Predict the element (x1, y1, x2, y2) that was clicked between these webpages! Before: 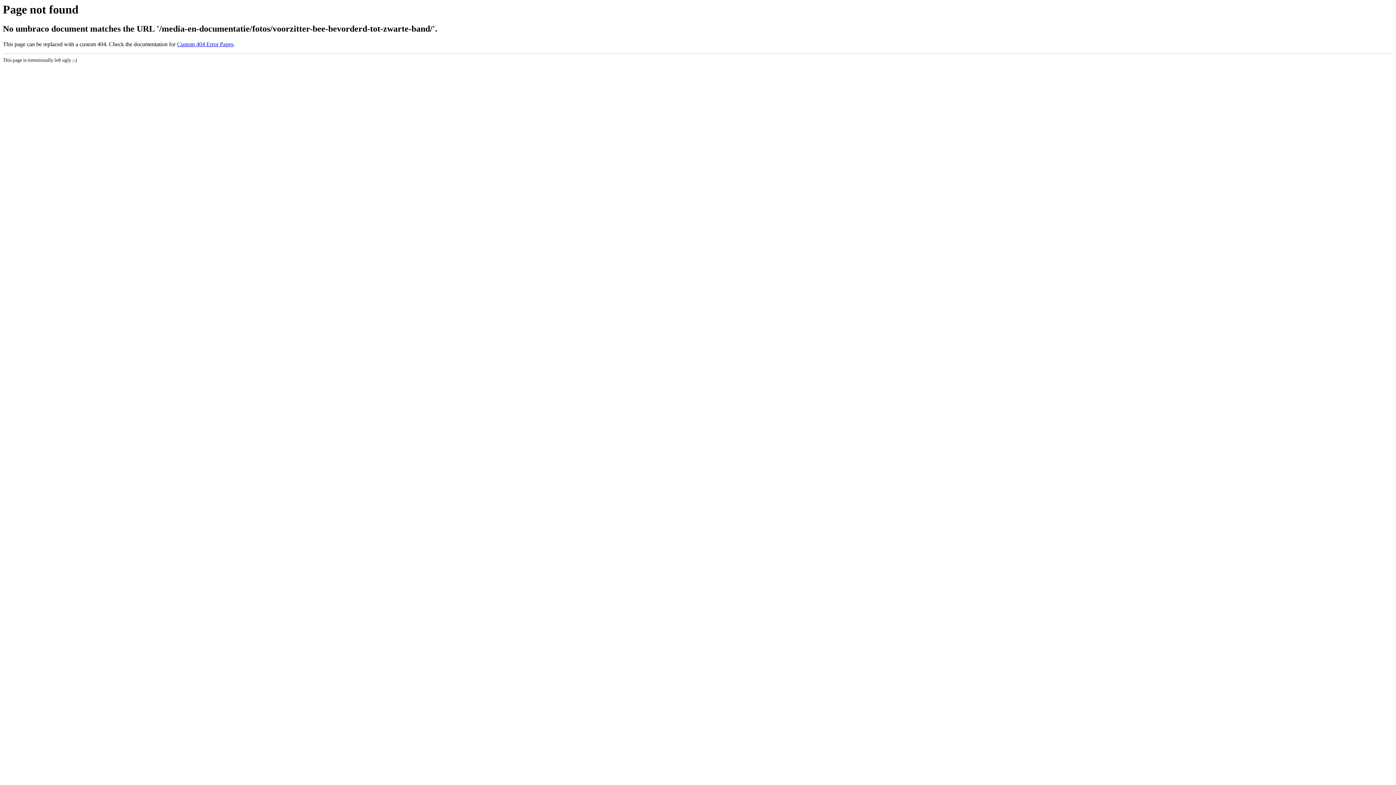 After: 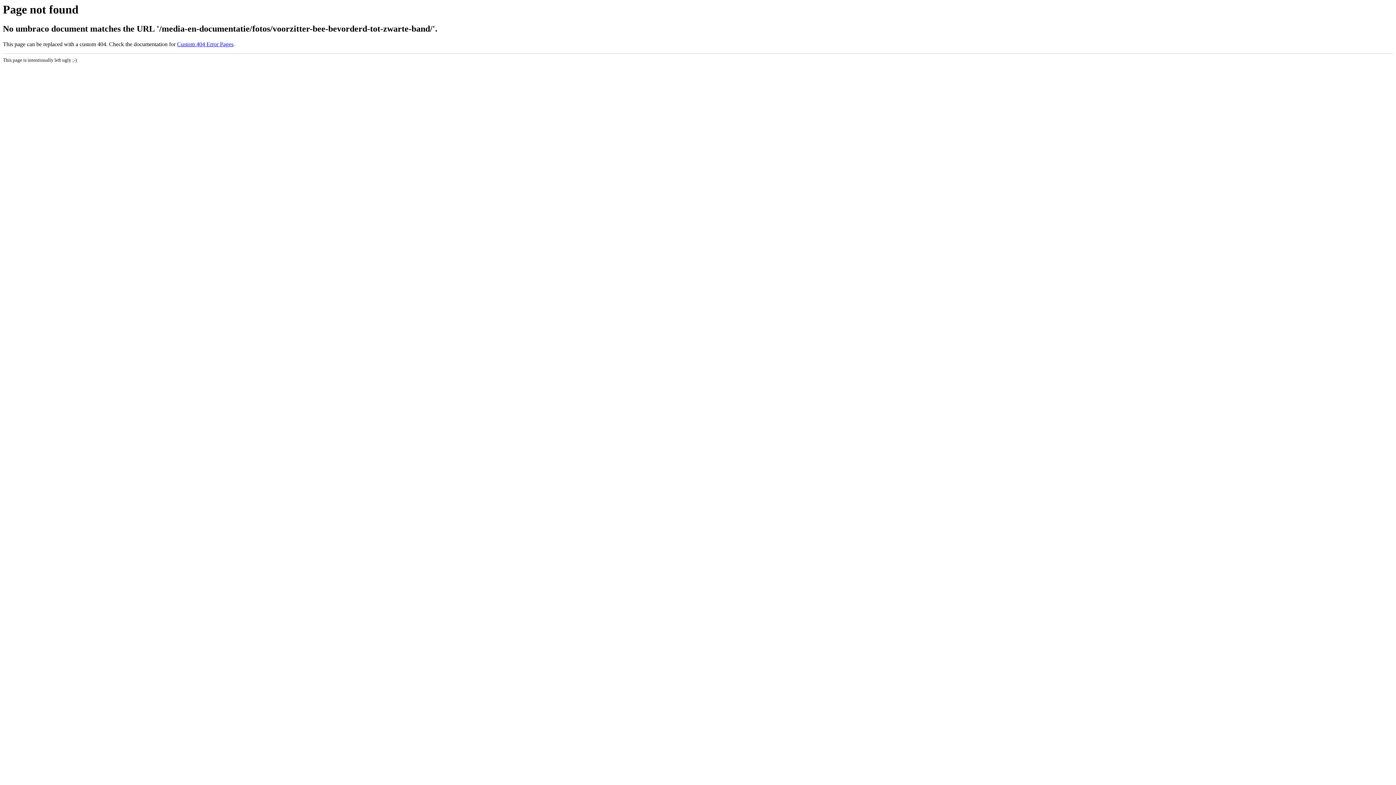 Action: label: Custom 404 Error Pages bbox: (177, 41, 233, 47)